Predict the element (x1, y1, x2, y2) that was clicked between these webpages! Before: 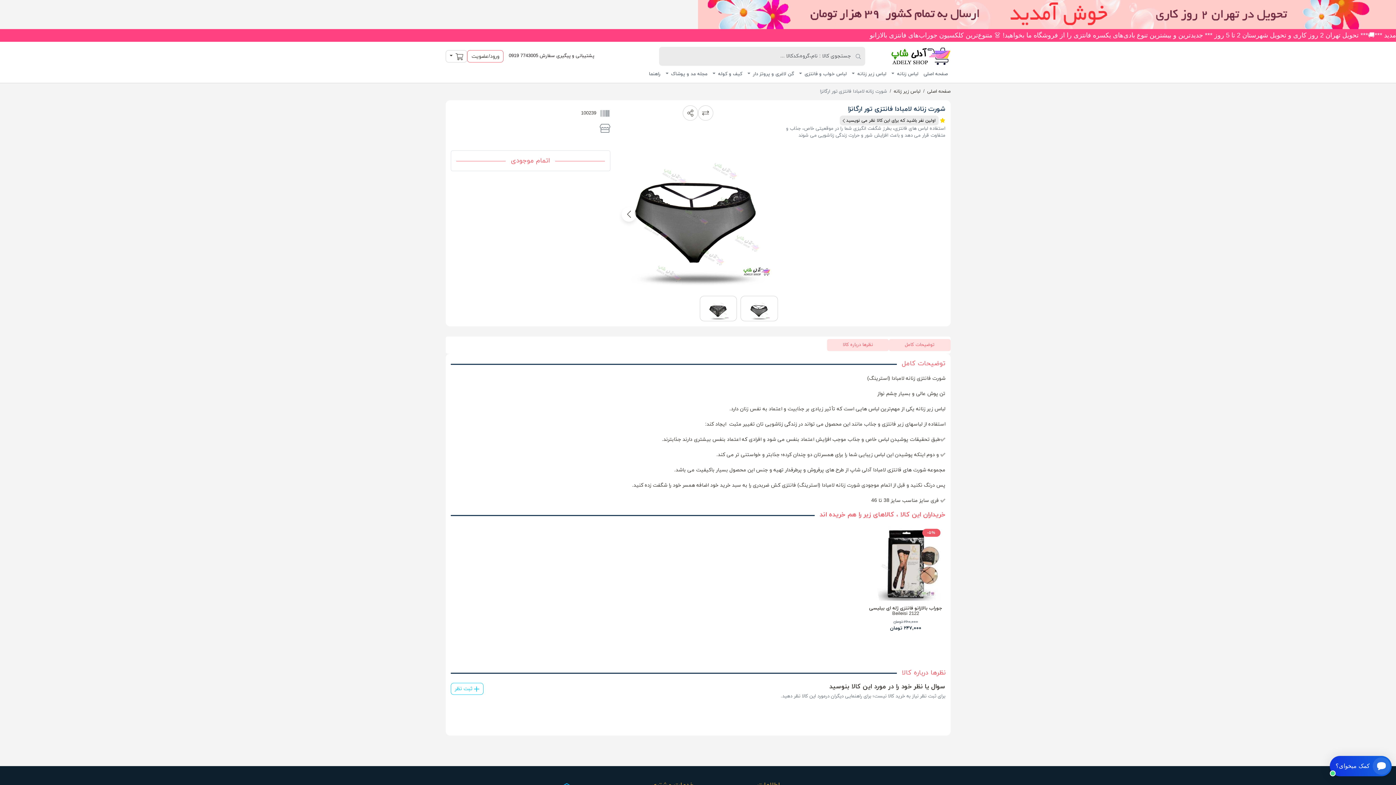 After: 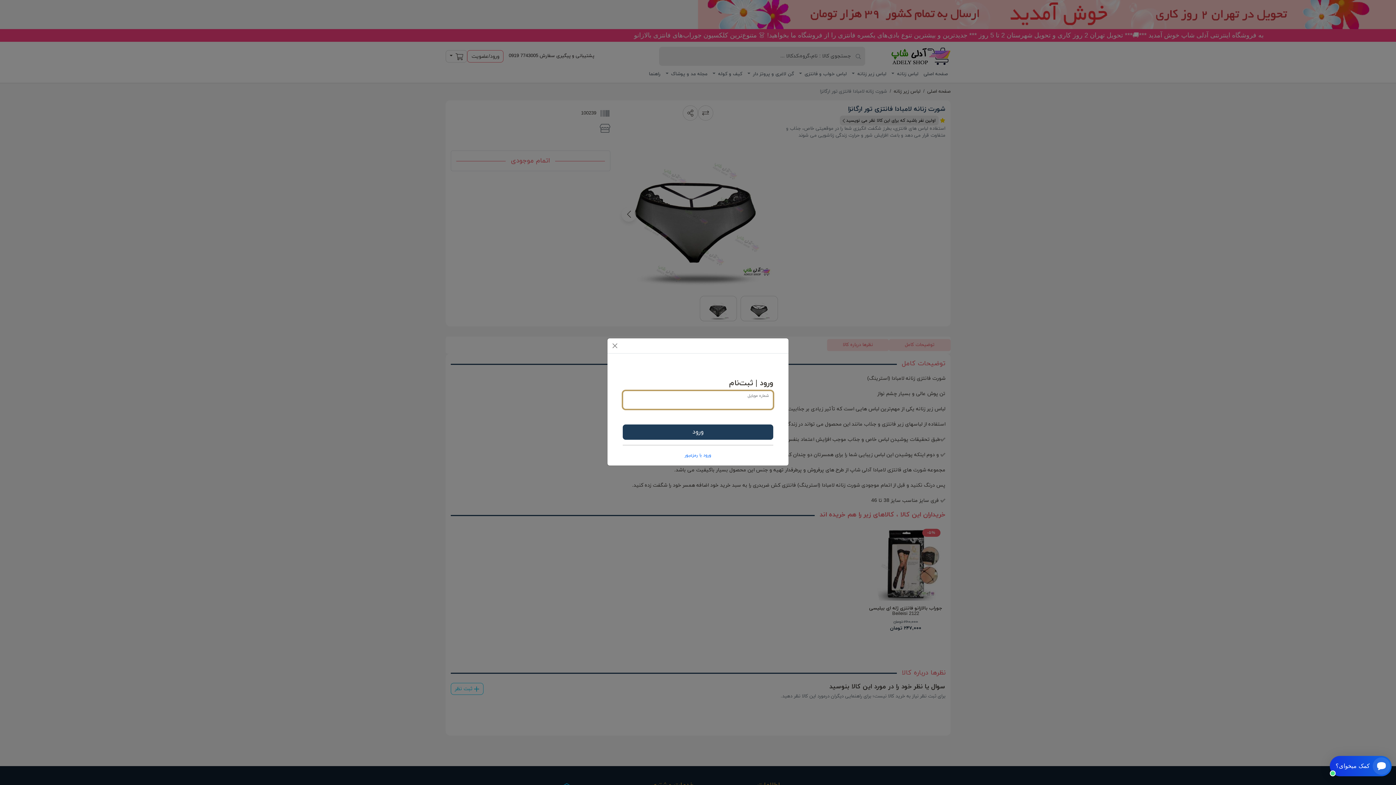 Action: label: ورود/عضویت bbox: (467, 50, 503, 62)